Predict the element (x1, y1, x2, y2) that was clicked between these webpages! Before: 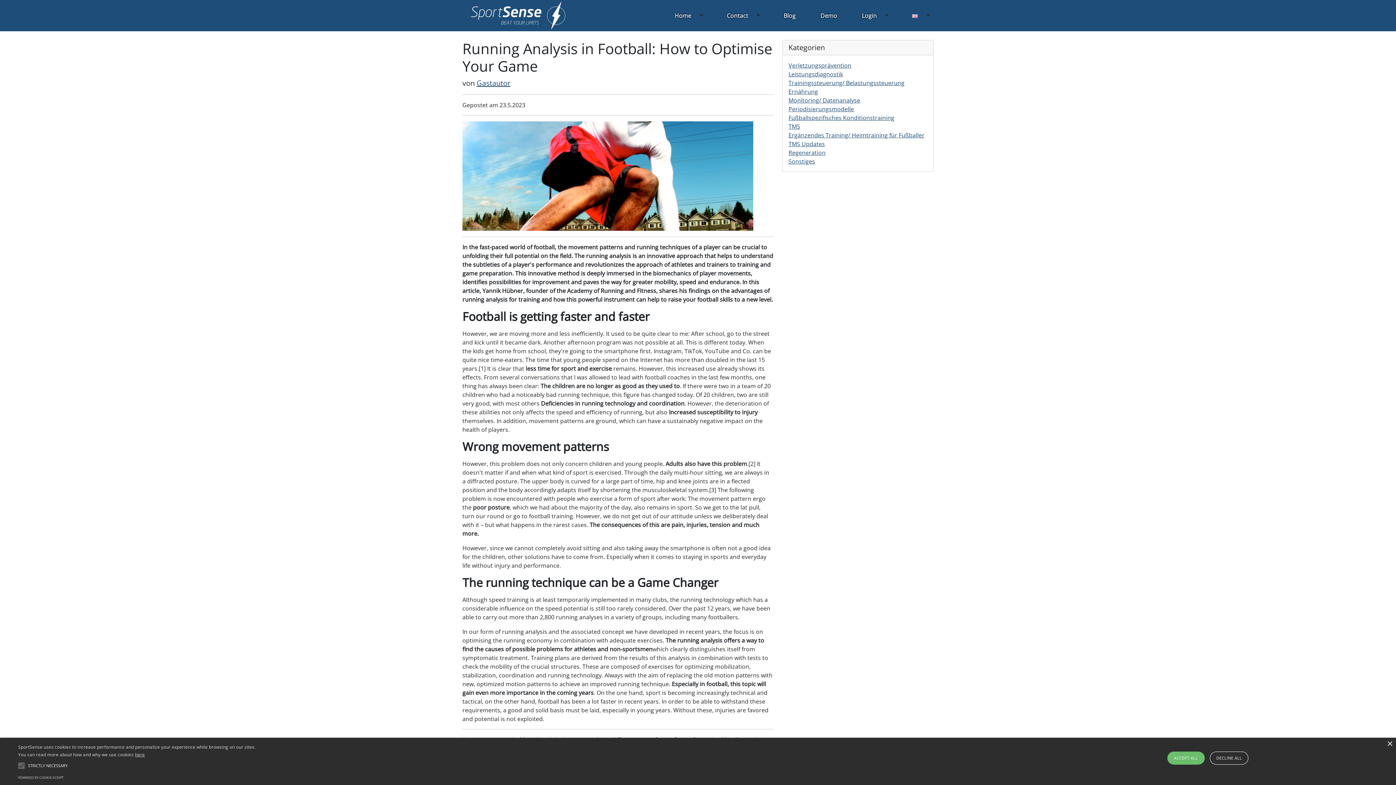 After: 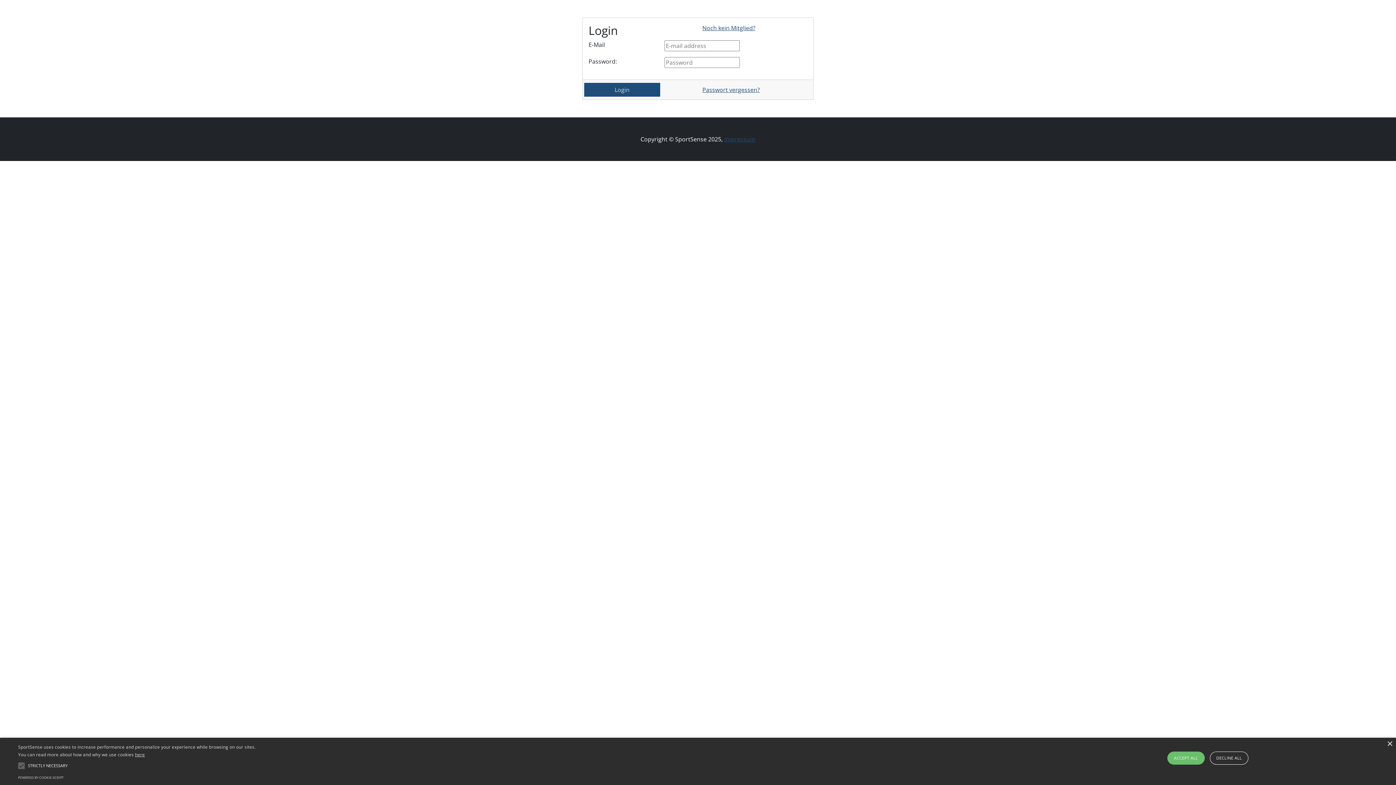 Action: label: Login bbox: (862, 11, 877, 20)